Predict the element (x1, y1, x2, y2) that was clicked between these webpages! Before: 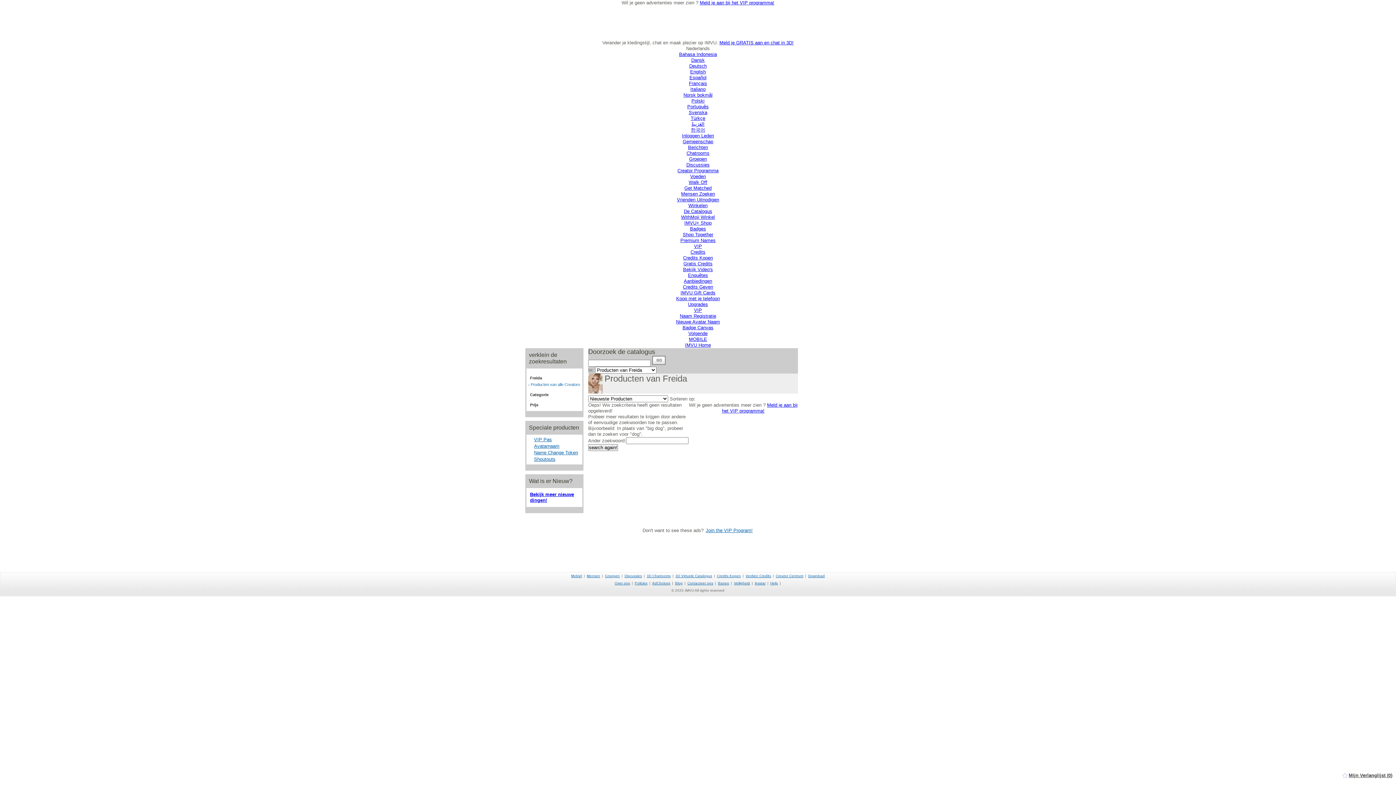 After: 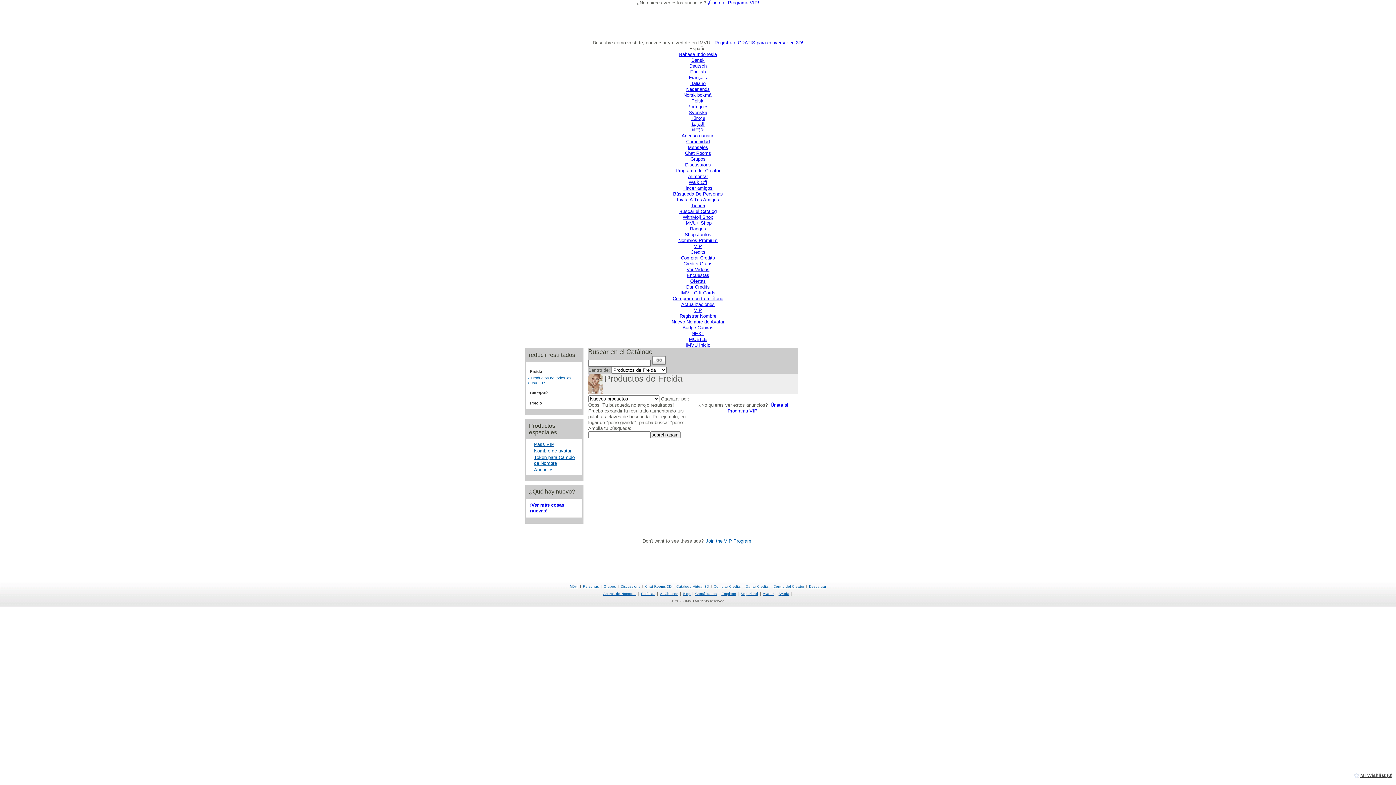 Action: label: Español bbox: (689, 74, 706, 80)